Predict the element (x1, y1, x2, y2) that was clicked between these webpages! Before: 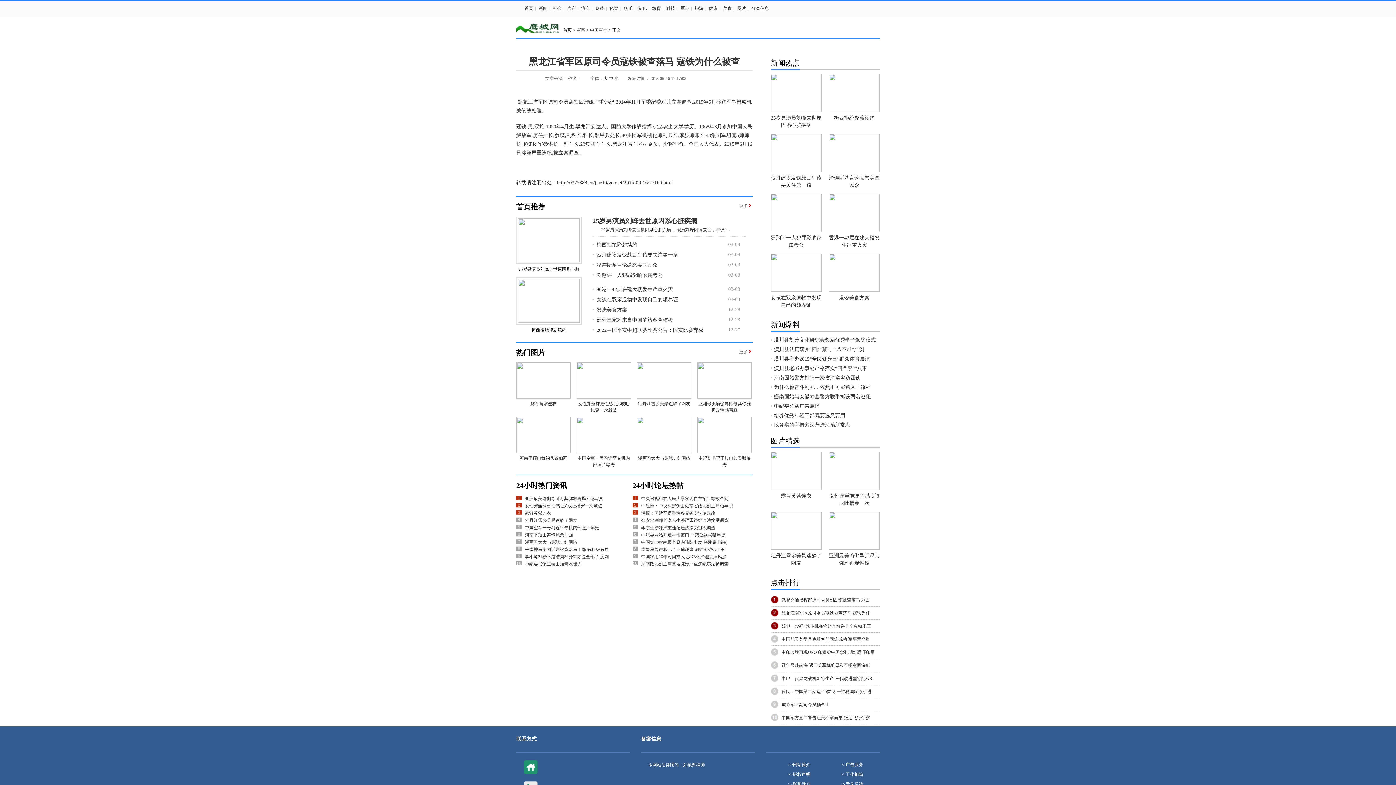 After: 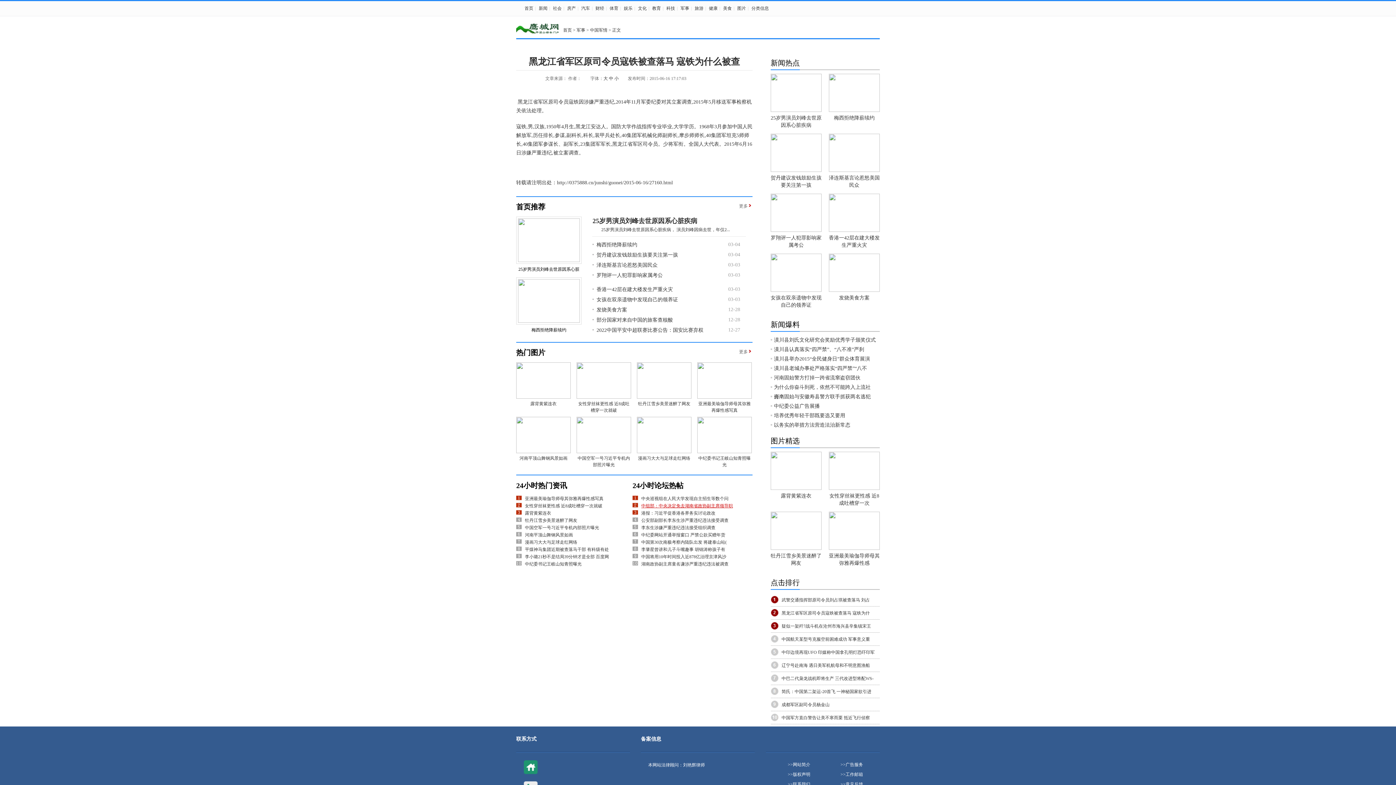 Action: bbox: (641, 503, 733, 508) label: 中组部：中央决定免去湖南省政协副主席领导职